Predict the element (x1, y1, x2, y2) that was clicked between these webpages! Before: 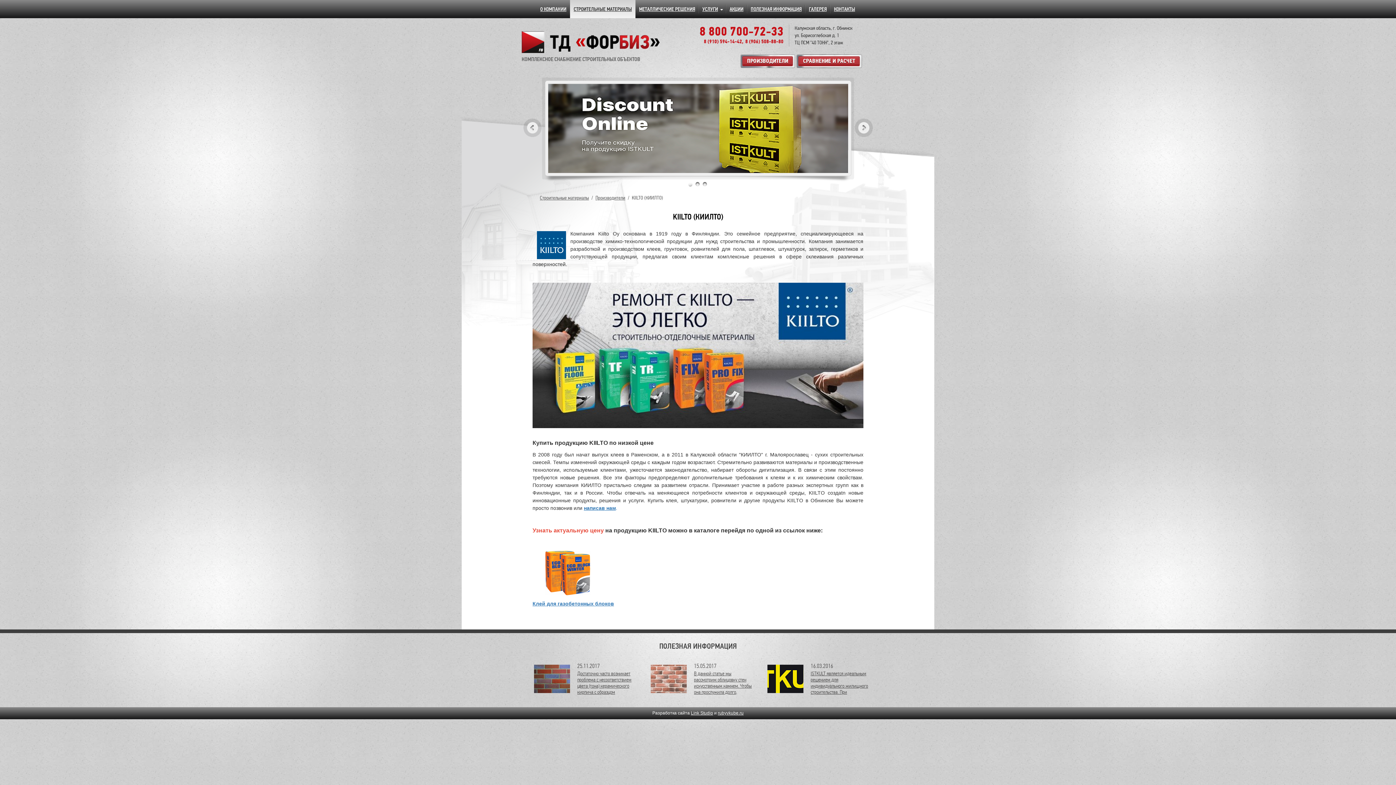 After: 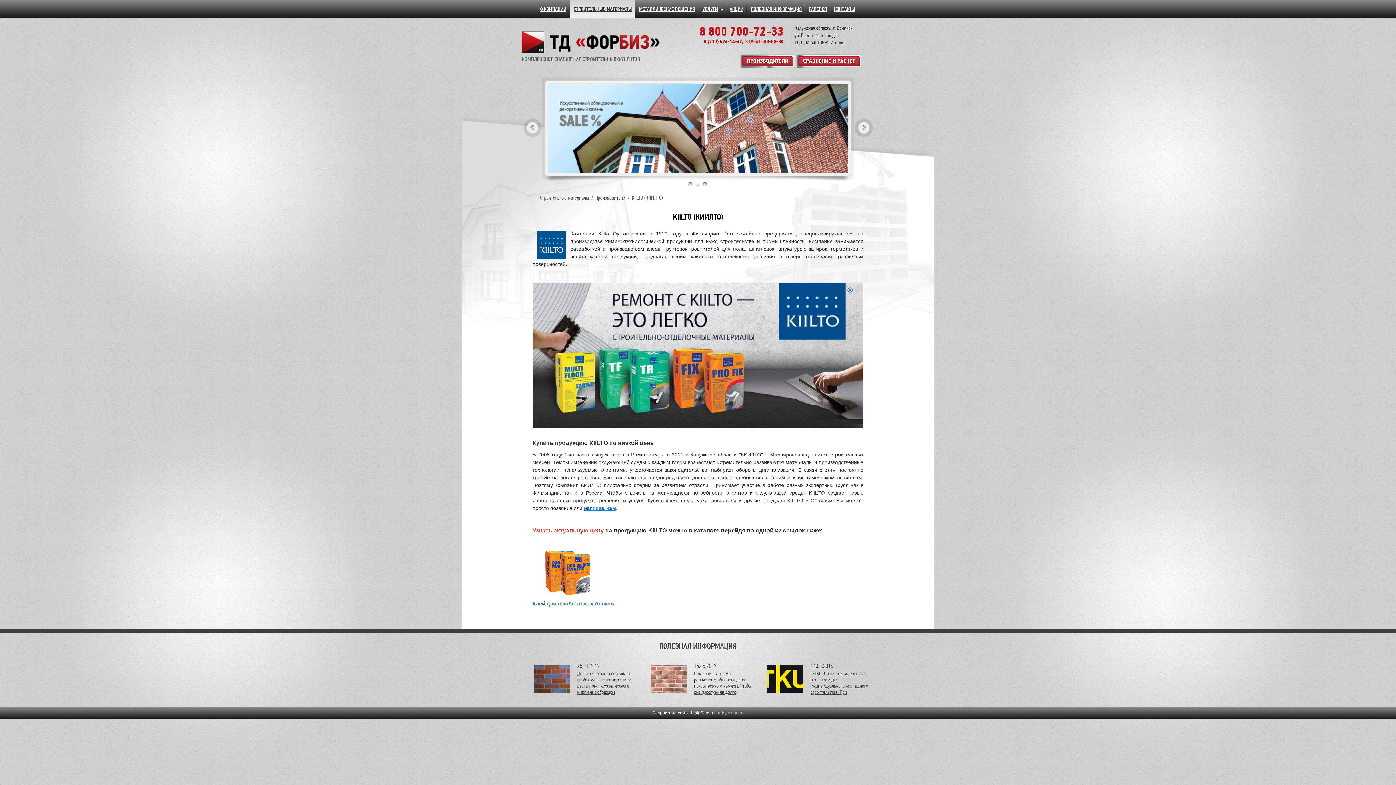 Action: label: rubyvkube.ru bbox: (717, 710, 743, 716)